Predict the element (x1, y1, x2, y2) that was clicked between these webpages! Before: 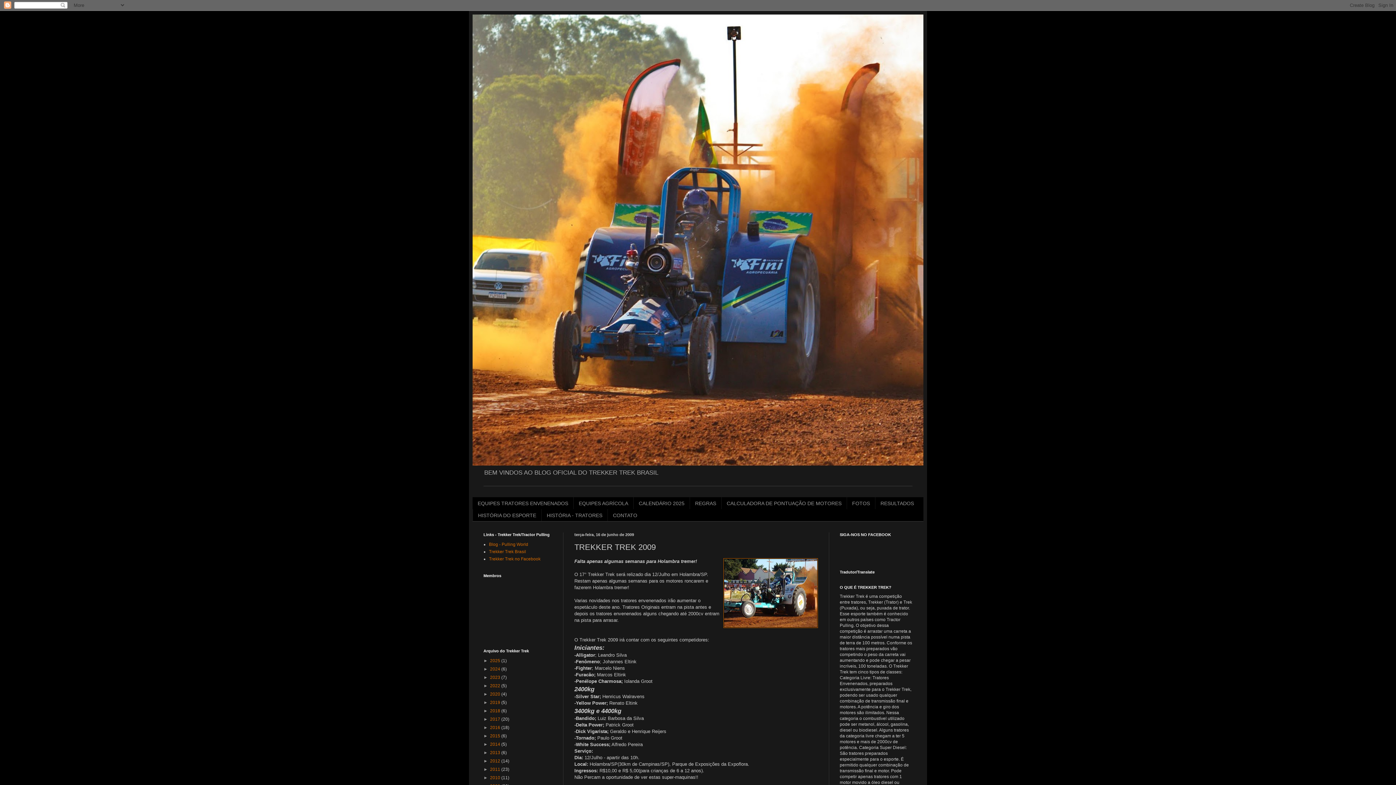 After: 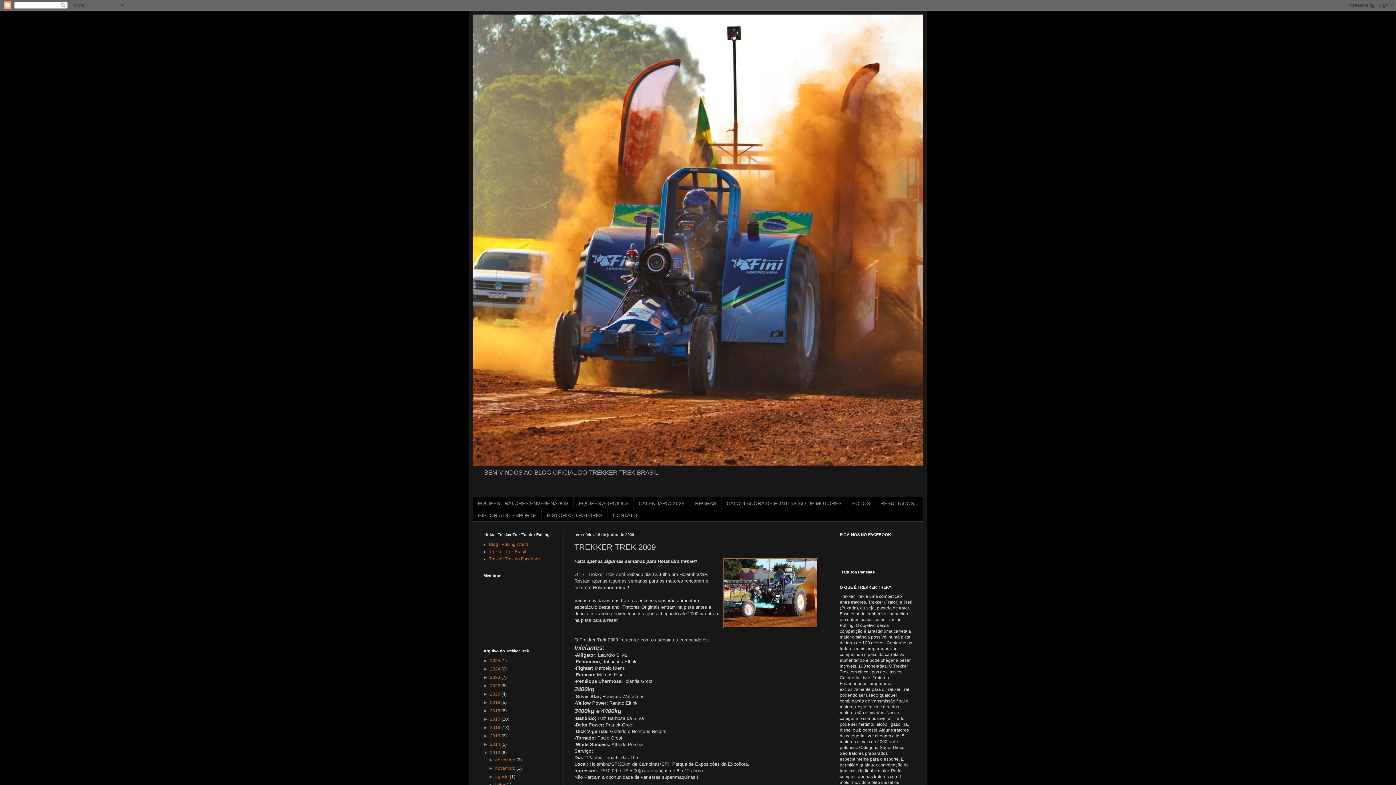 Action: bbox: (483, 750, 490, 755) label: ►  